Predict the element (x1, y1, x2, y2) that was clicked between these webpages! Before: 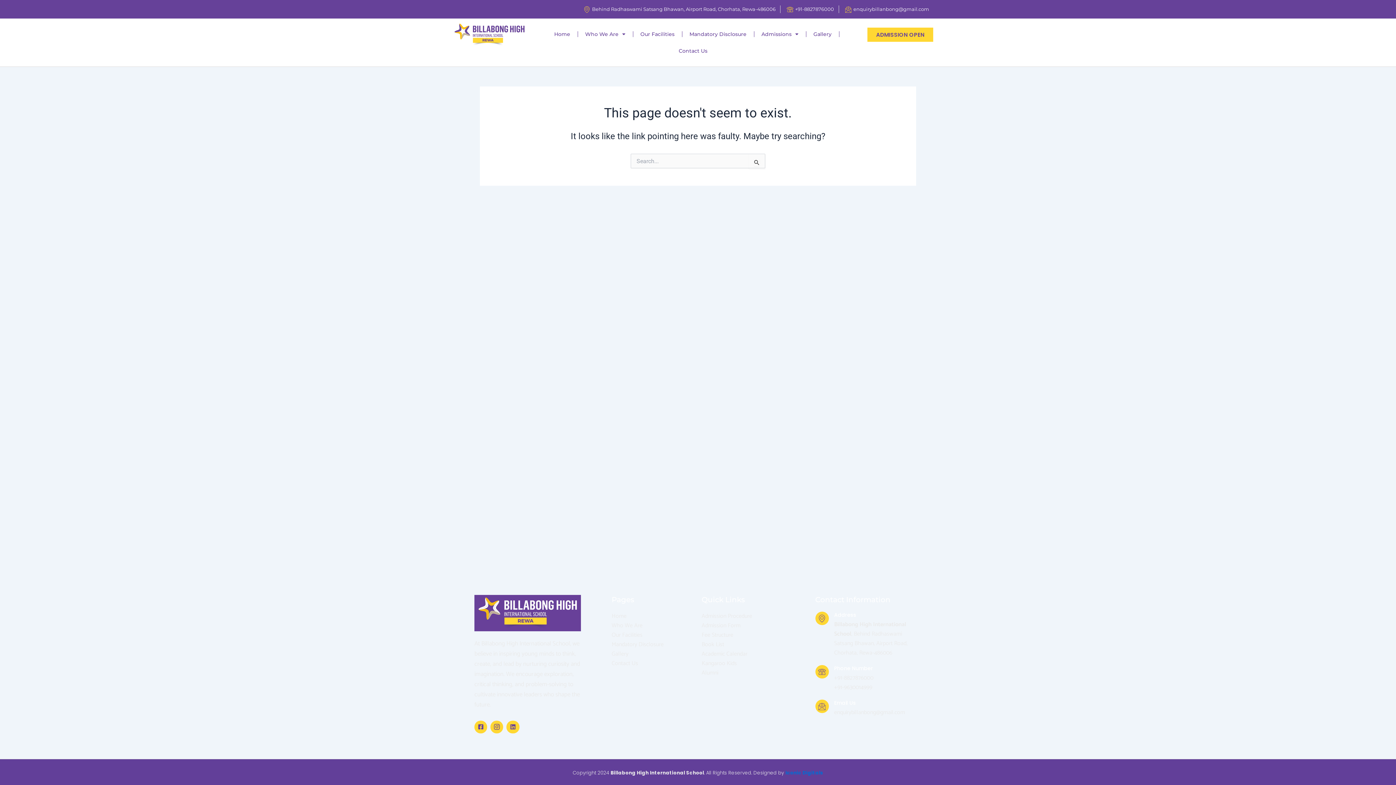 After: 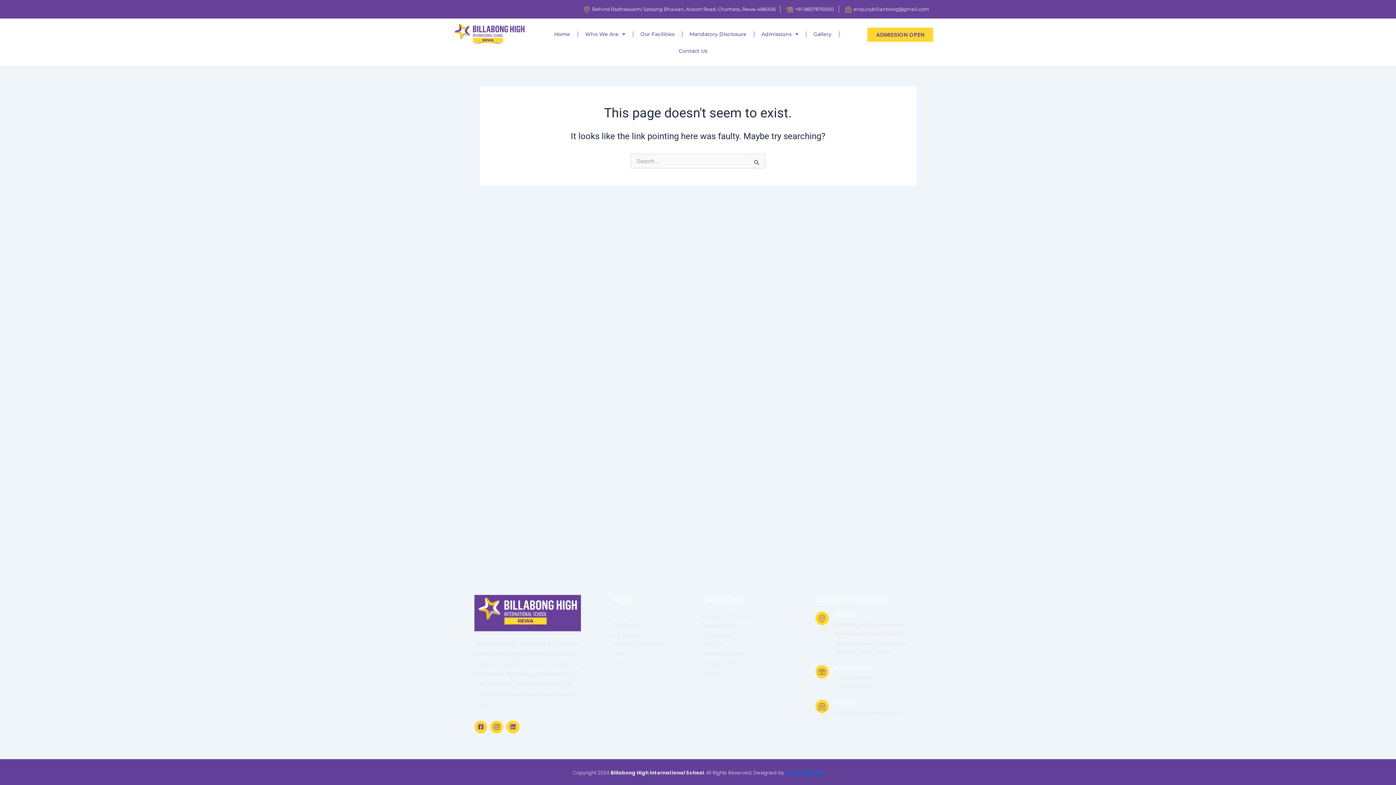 Action: label: Fee Structure bbox: (701, 630, 808, 640)